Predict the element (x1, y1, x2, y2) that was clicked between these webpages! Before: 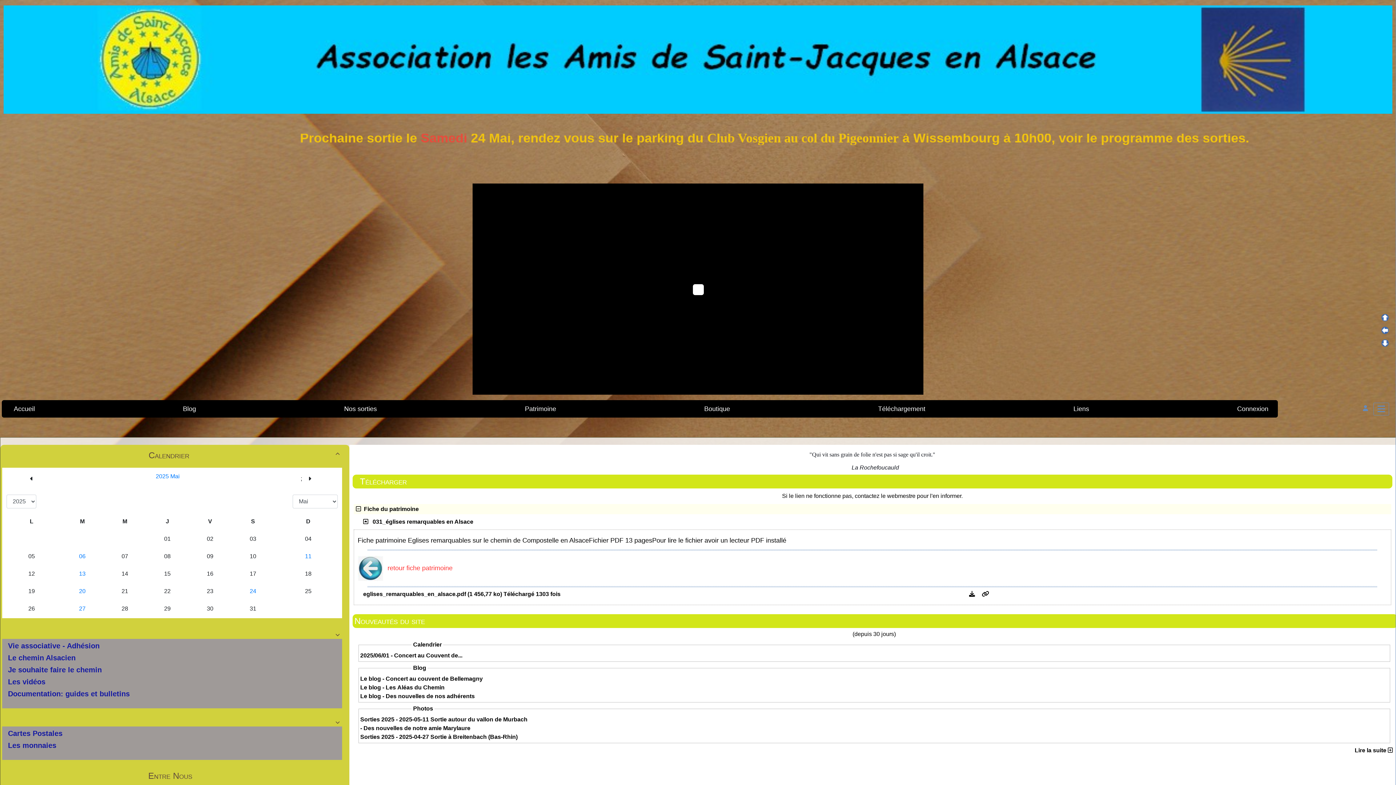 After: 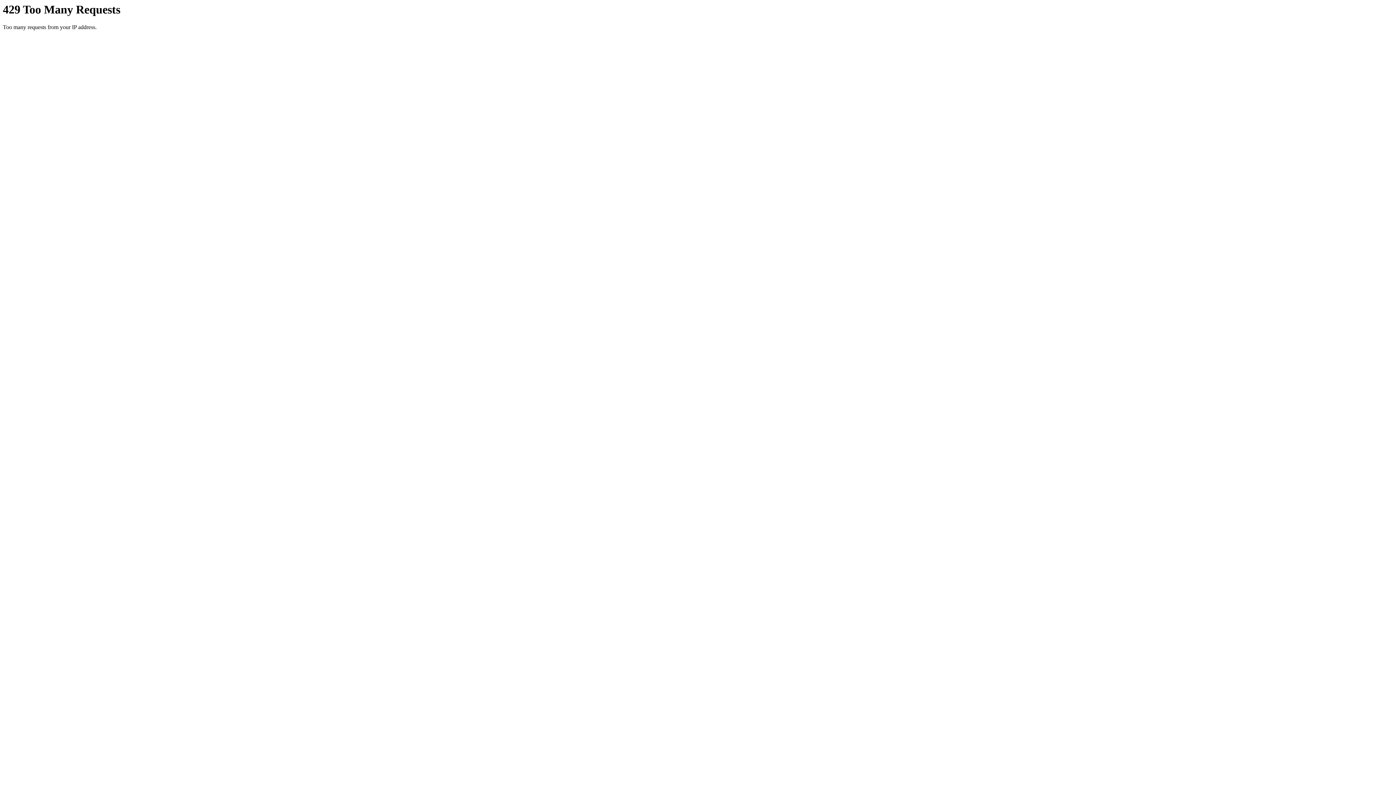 Action: bbox: (1072, 406, 1090, 412) label: Liens